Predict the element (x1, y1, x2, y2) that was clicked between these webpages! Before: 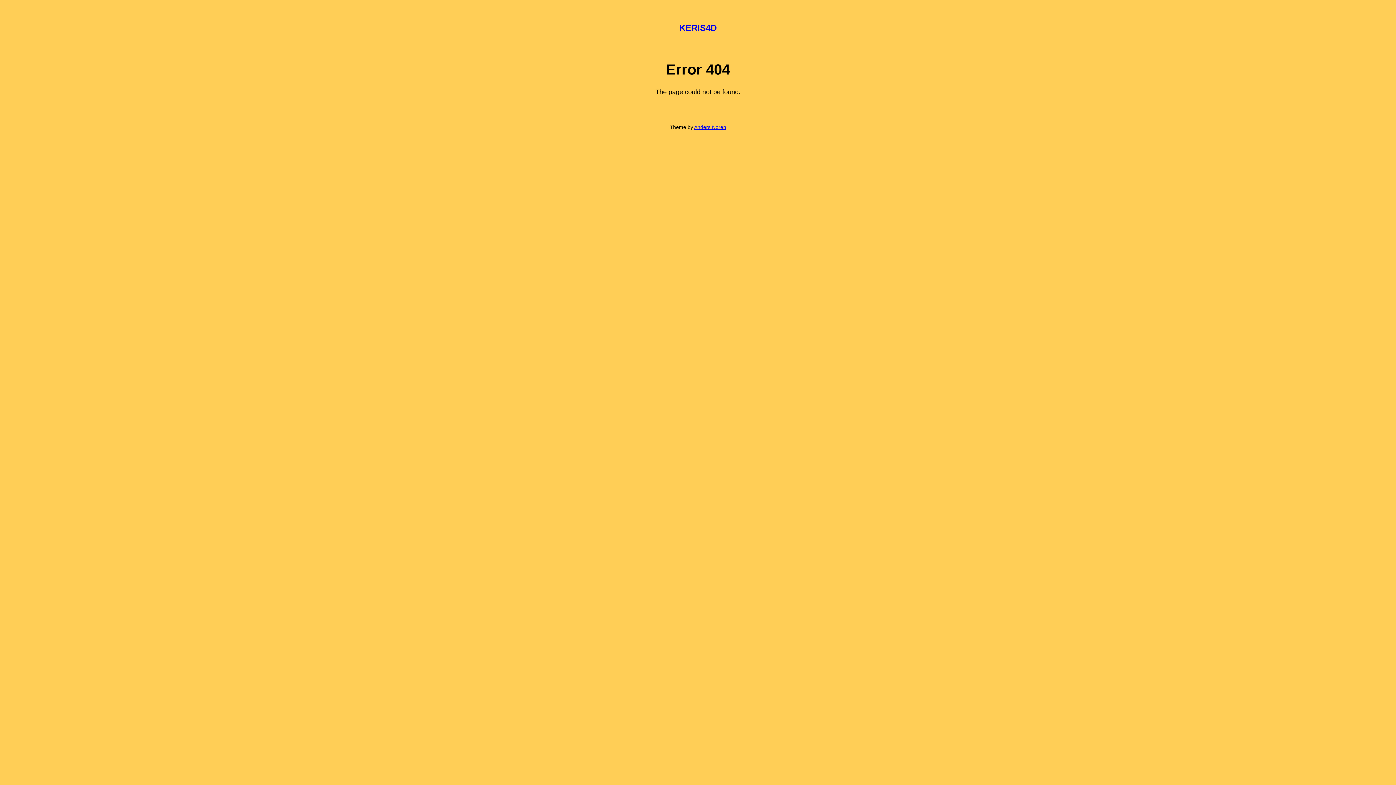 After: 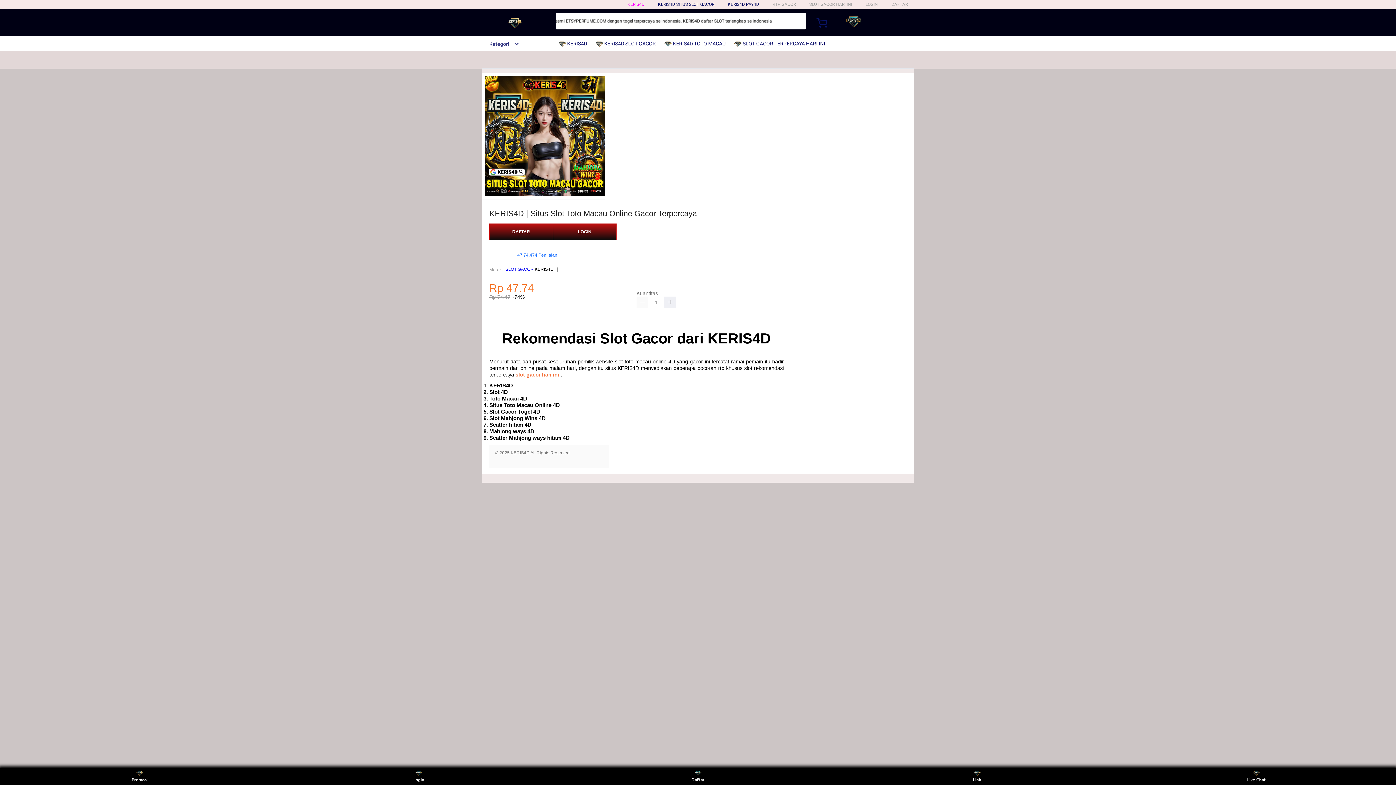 Action: label: KERIS4D bbox: (679, 22, 716, 32)